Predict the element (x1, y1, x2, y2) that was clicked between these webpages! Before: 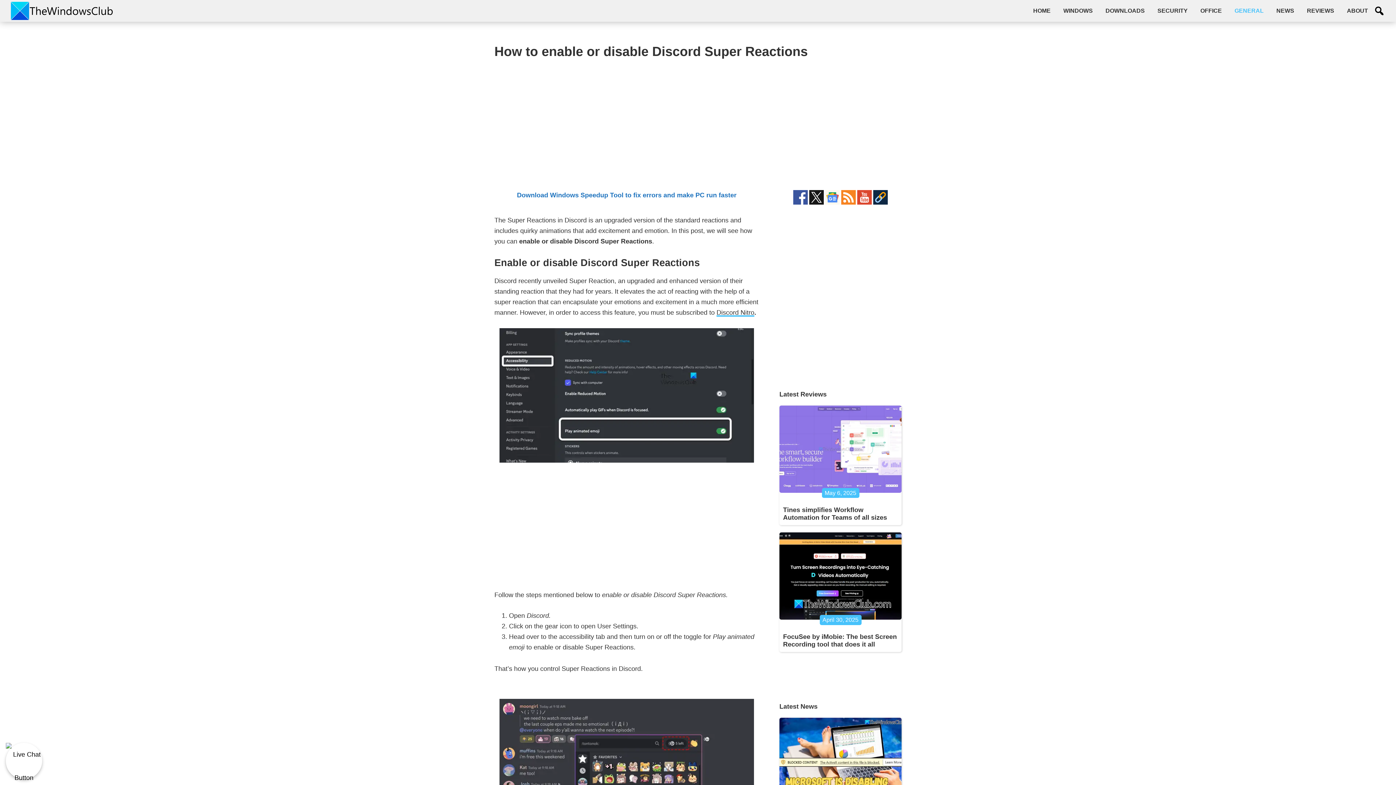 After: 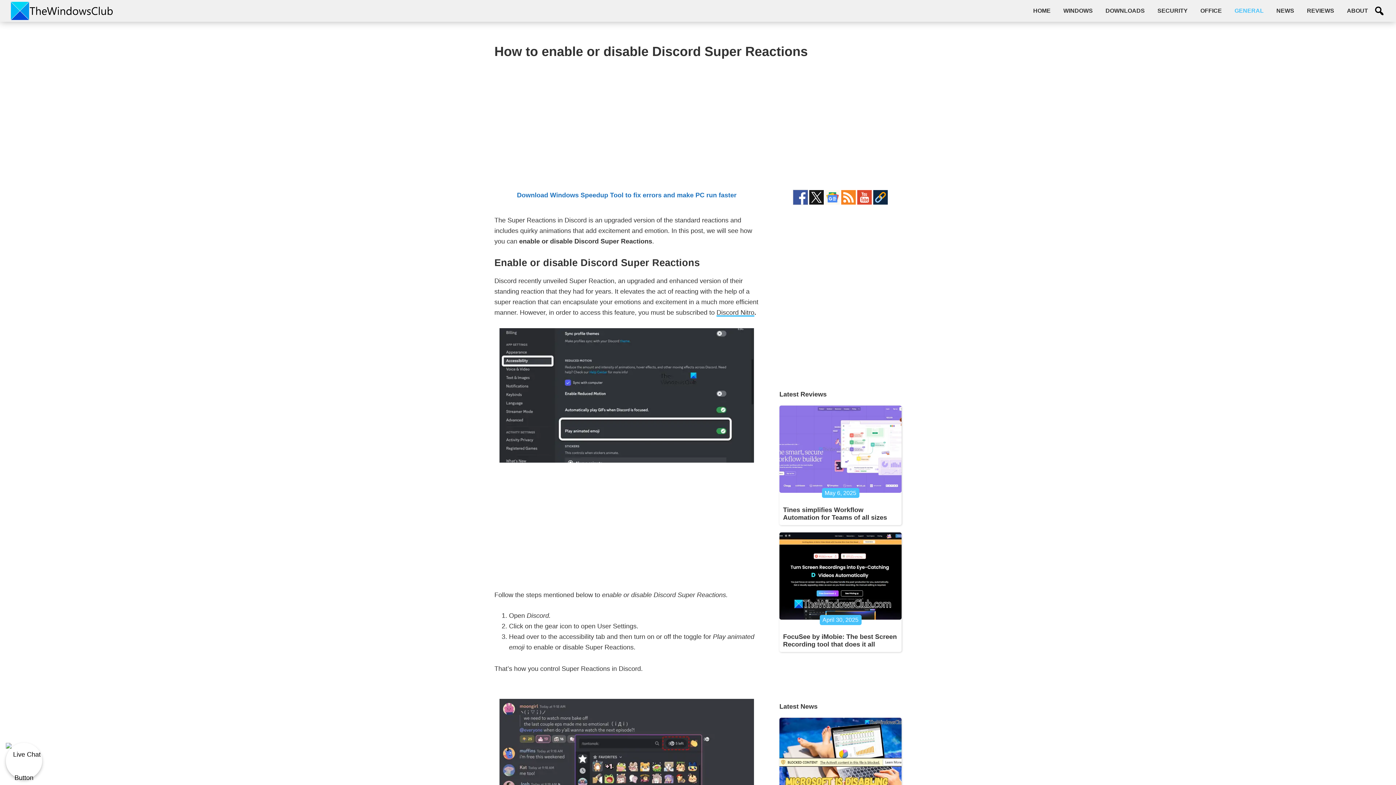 Action: bbox: (793, 191, 808, 197)